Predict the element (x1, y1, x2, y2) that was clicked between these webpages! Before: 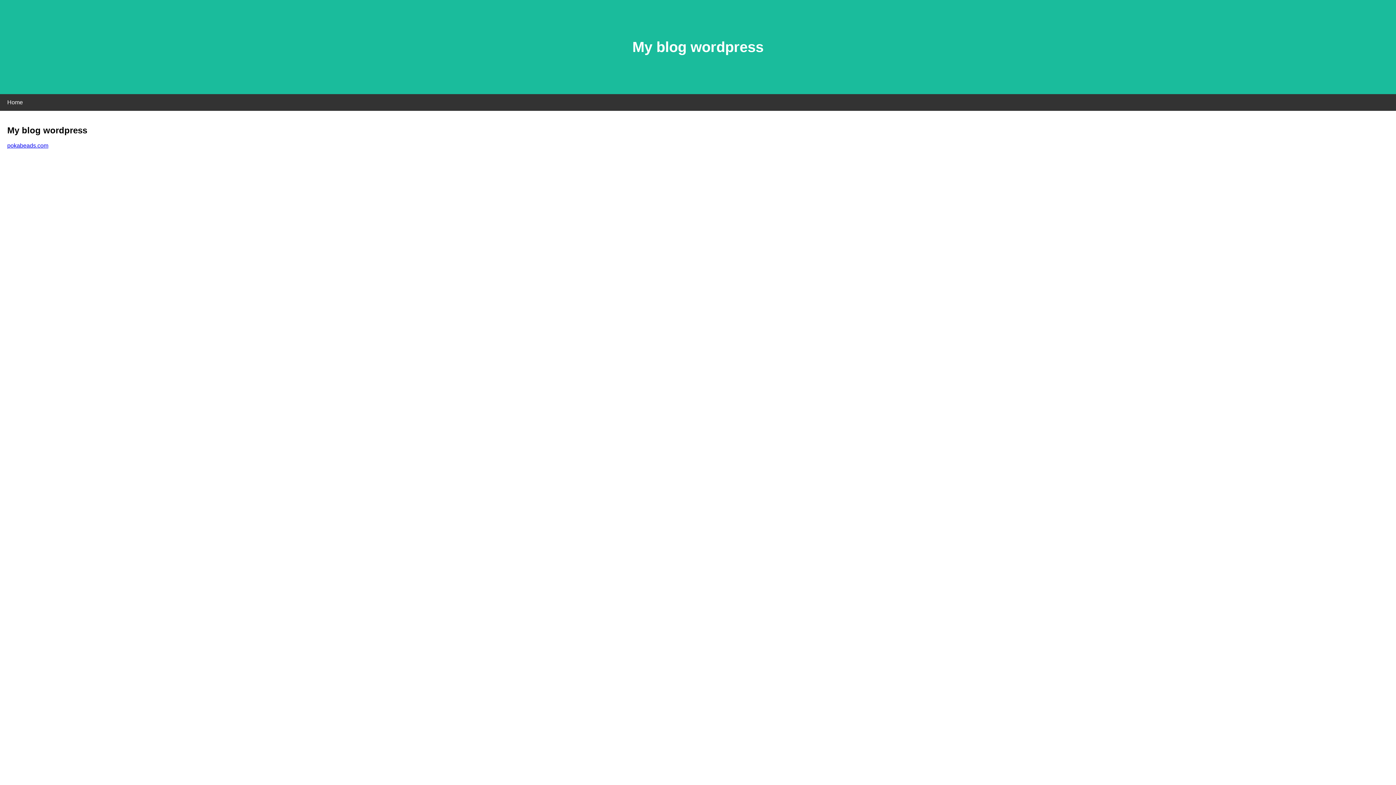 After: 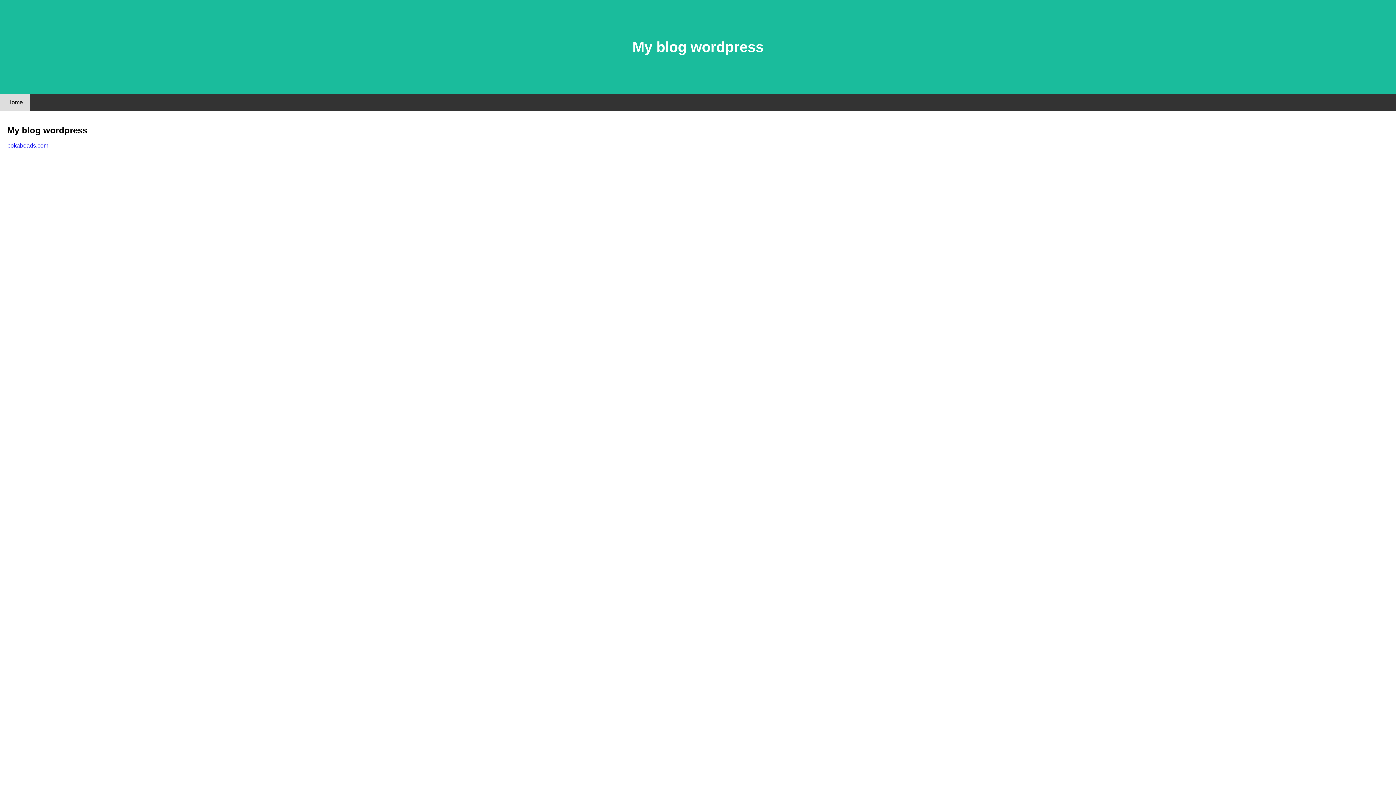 Action: bbox: (0, 94, 30, 110) label: Home